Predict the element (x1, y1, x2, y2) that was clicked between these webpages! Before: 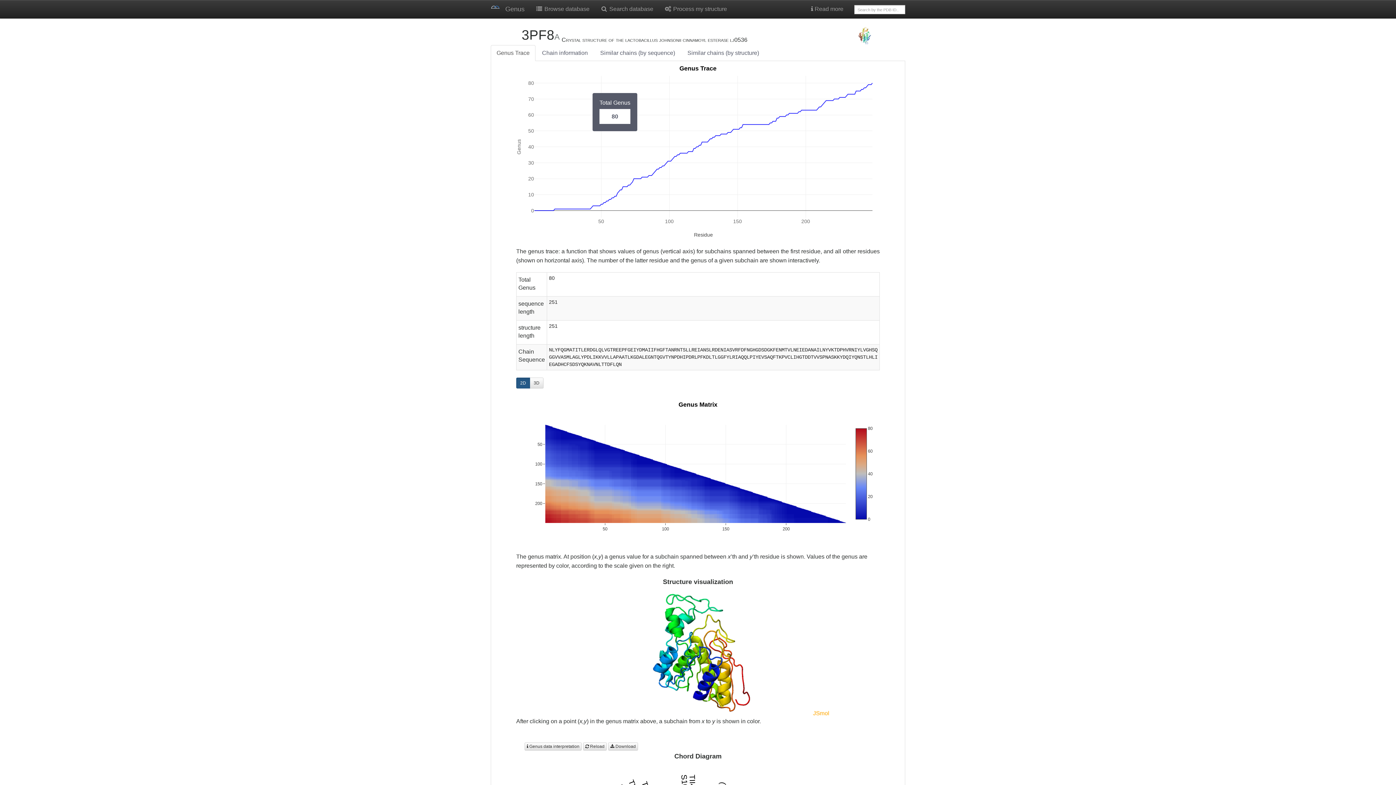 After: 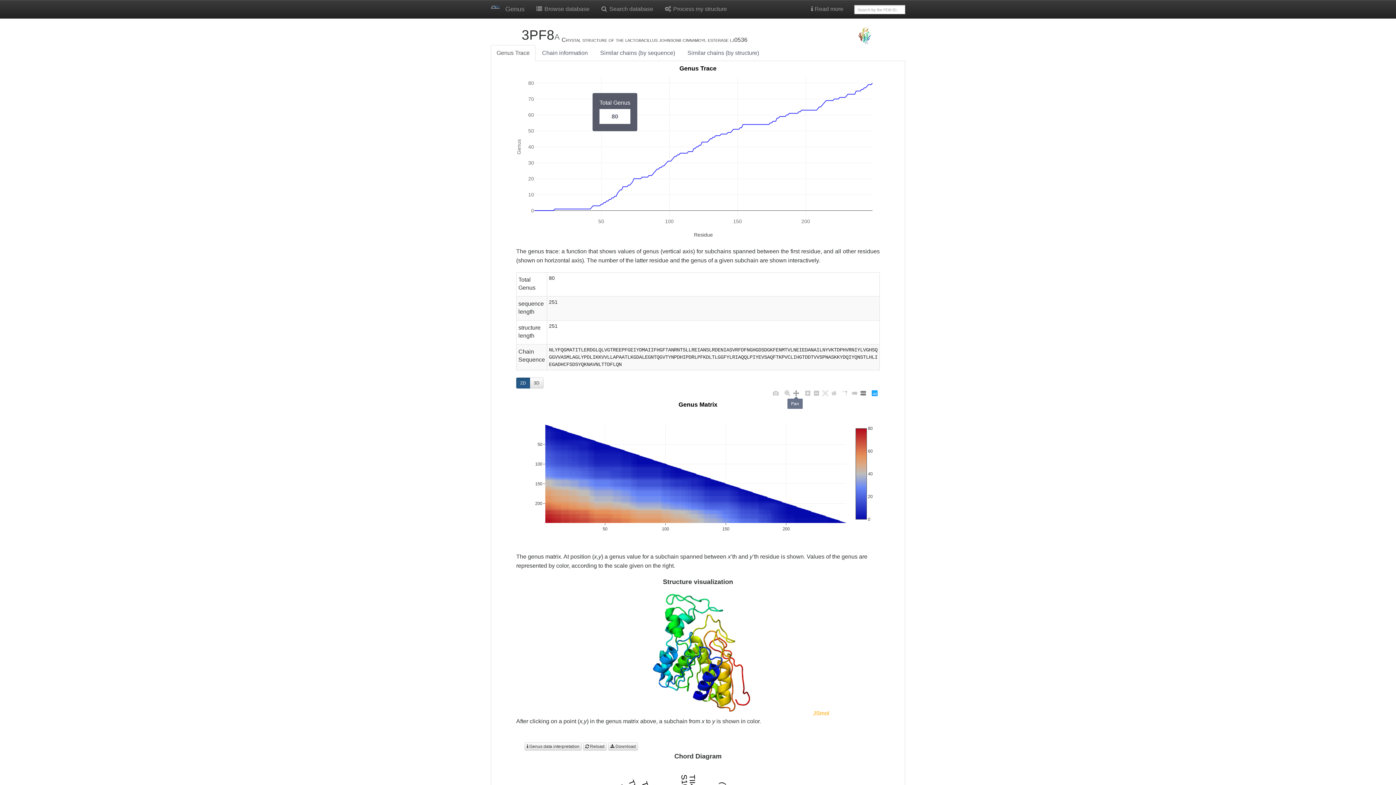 Action: bbox: (792, 389, 800, 397)